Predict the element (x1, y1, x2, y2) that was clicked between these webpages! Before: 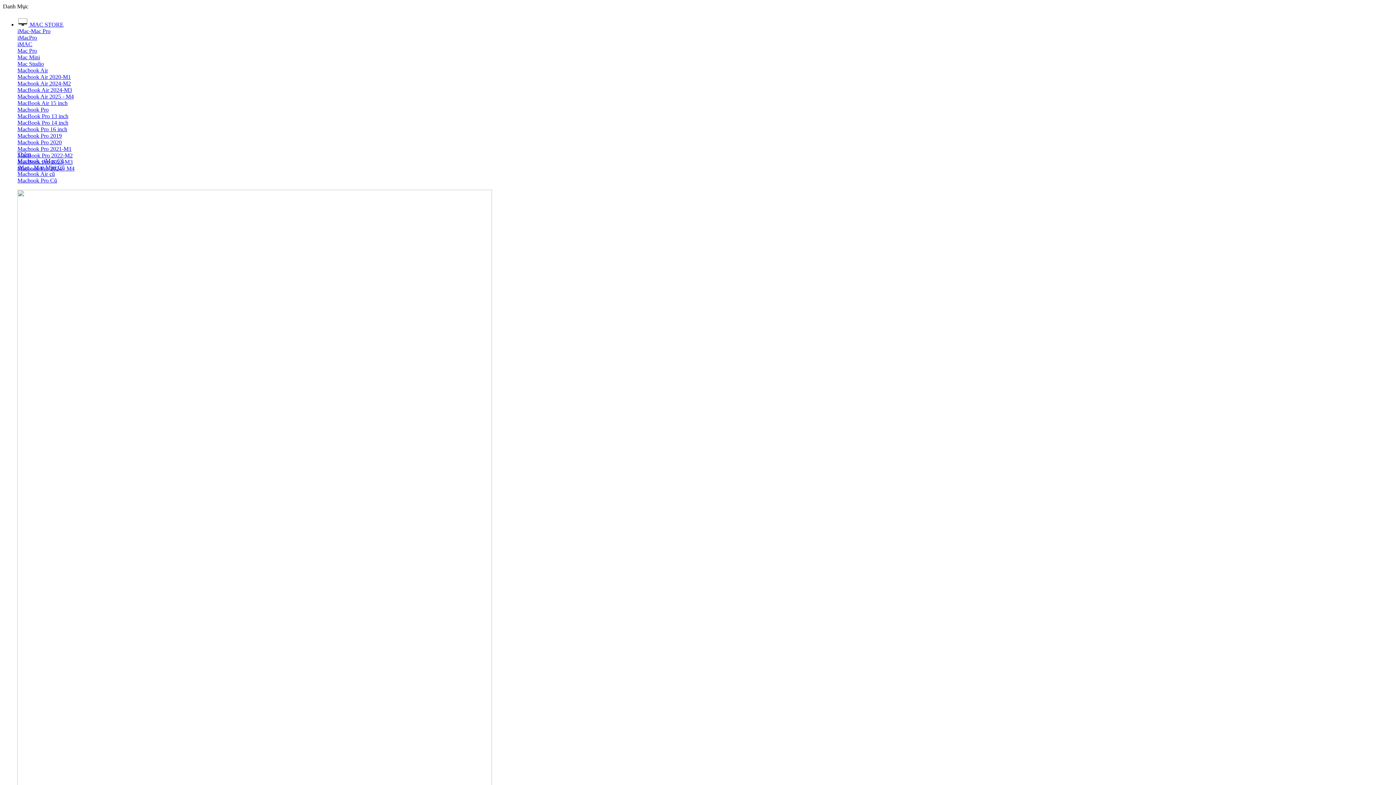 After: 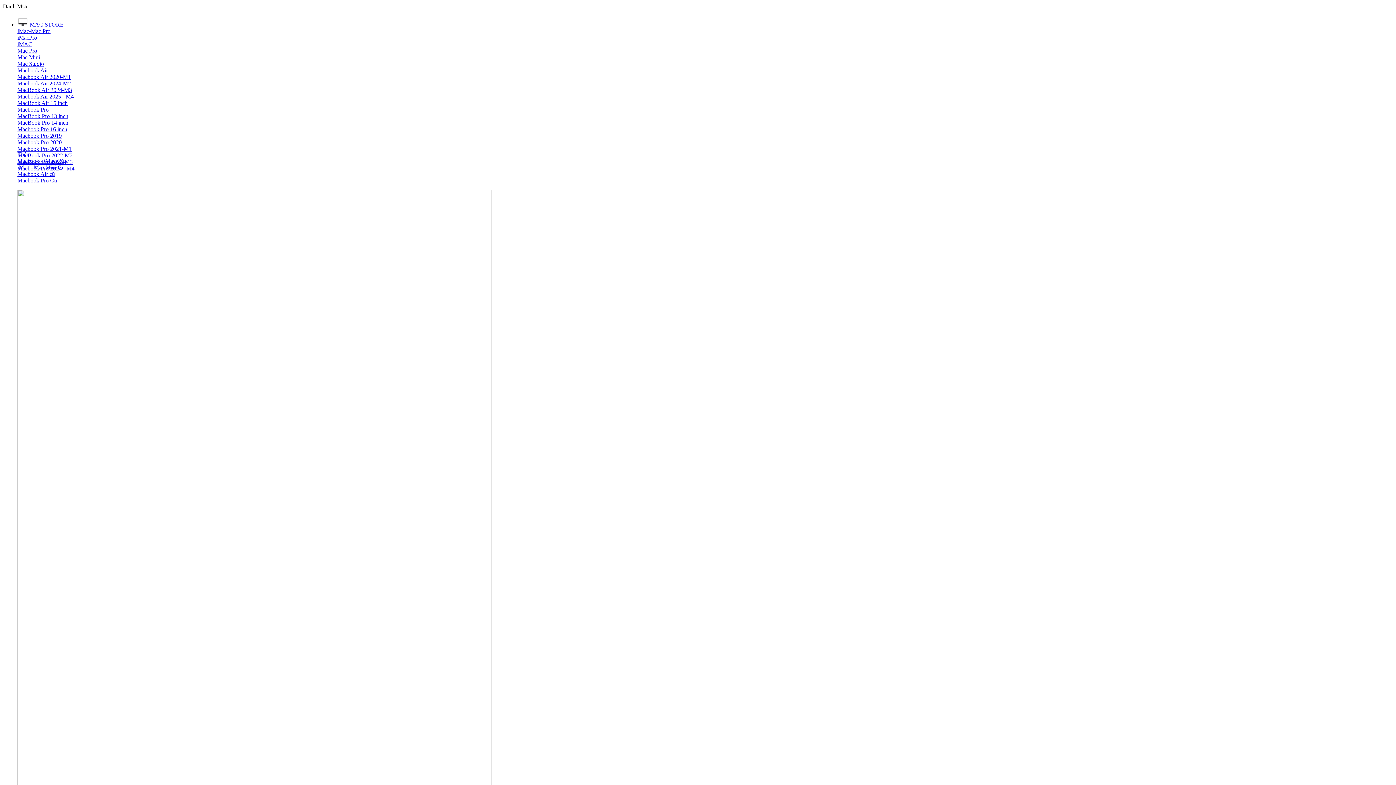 Action: label: iMac-Mac Pro bbox: (17, 28, 50, 34)